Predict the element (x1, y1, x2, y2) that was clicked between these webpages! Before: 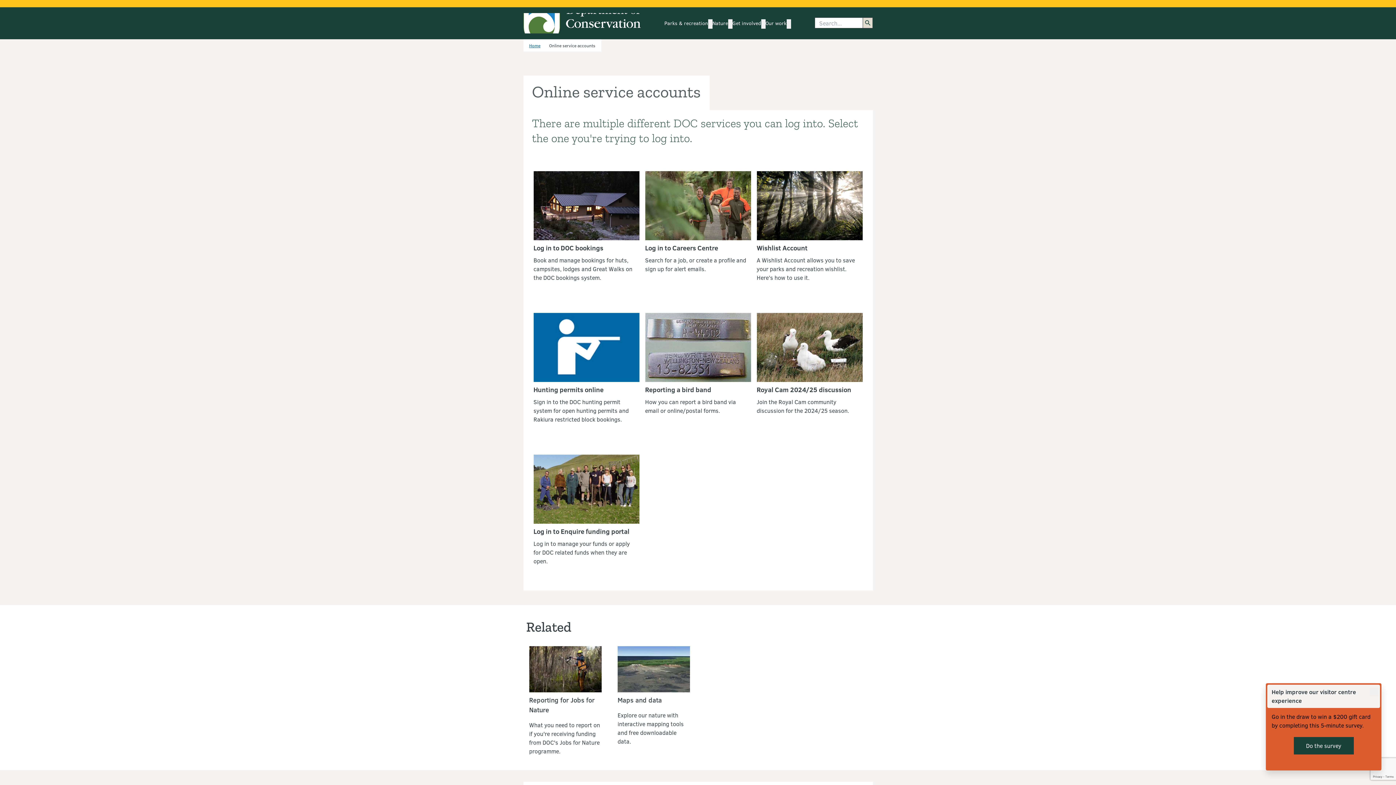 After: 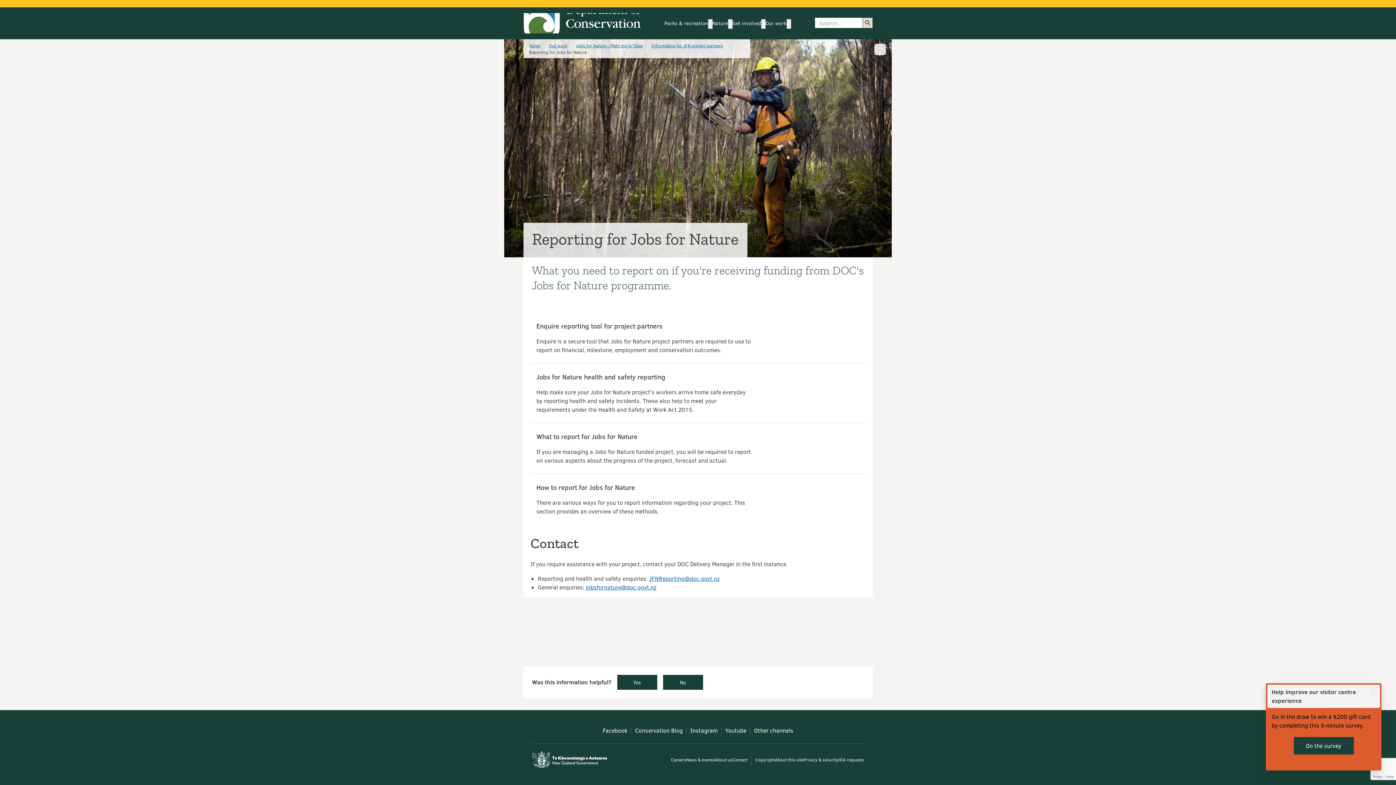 Action: bbox: (529, 696, 594, 714) label: Reporting for Jobs for Nature